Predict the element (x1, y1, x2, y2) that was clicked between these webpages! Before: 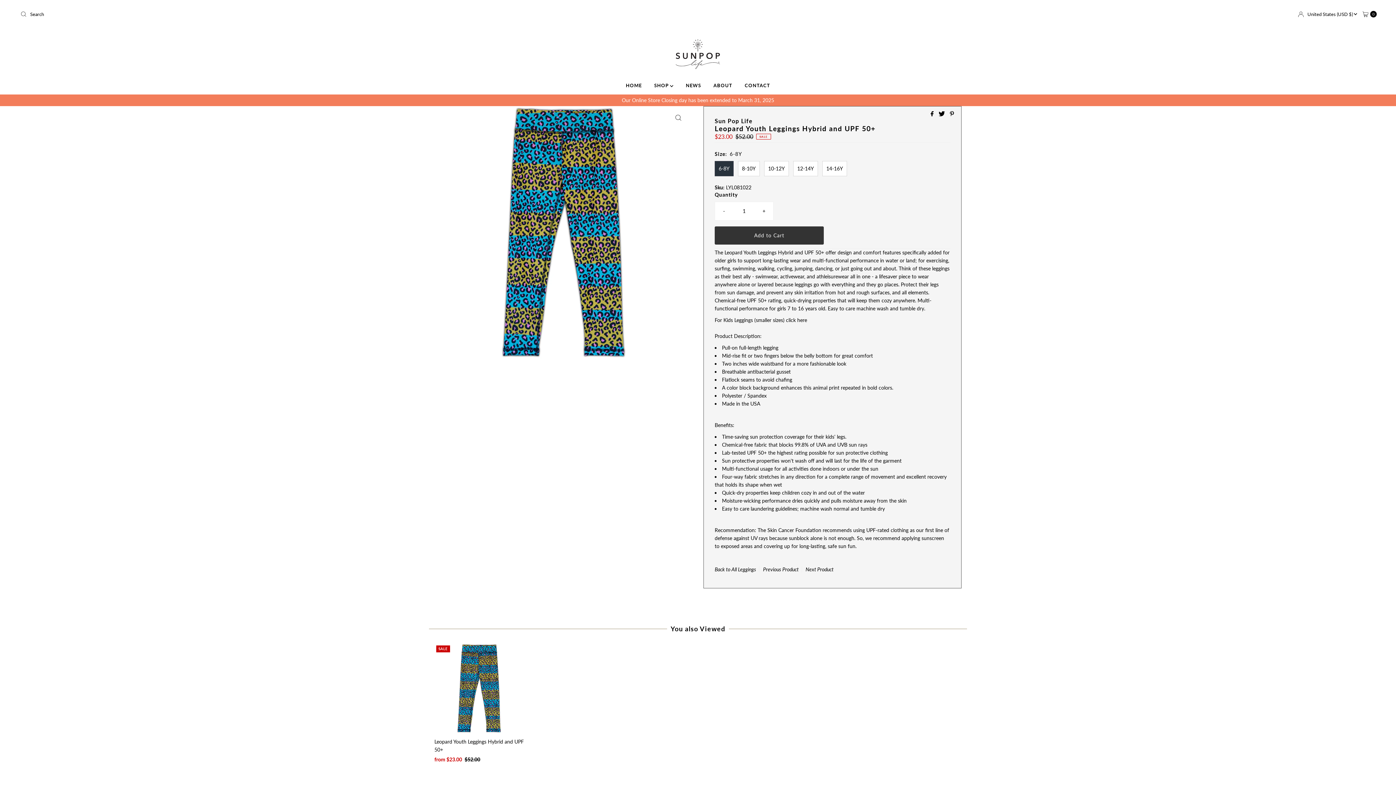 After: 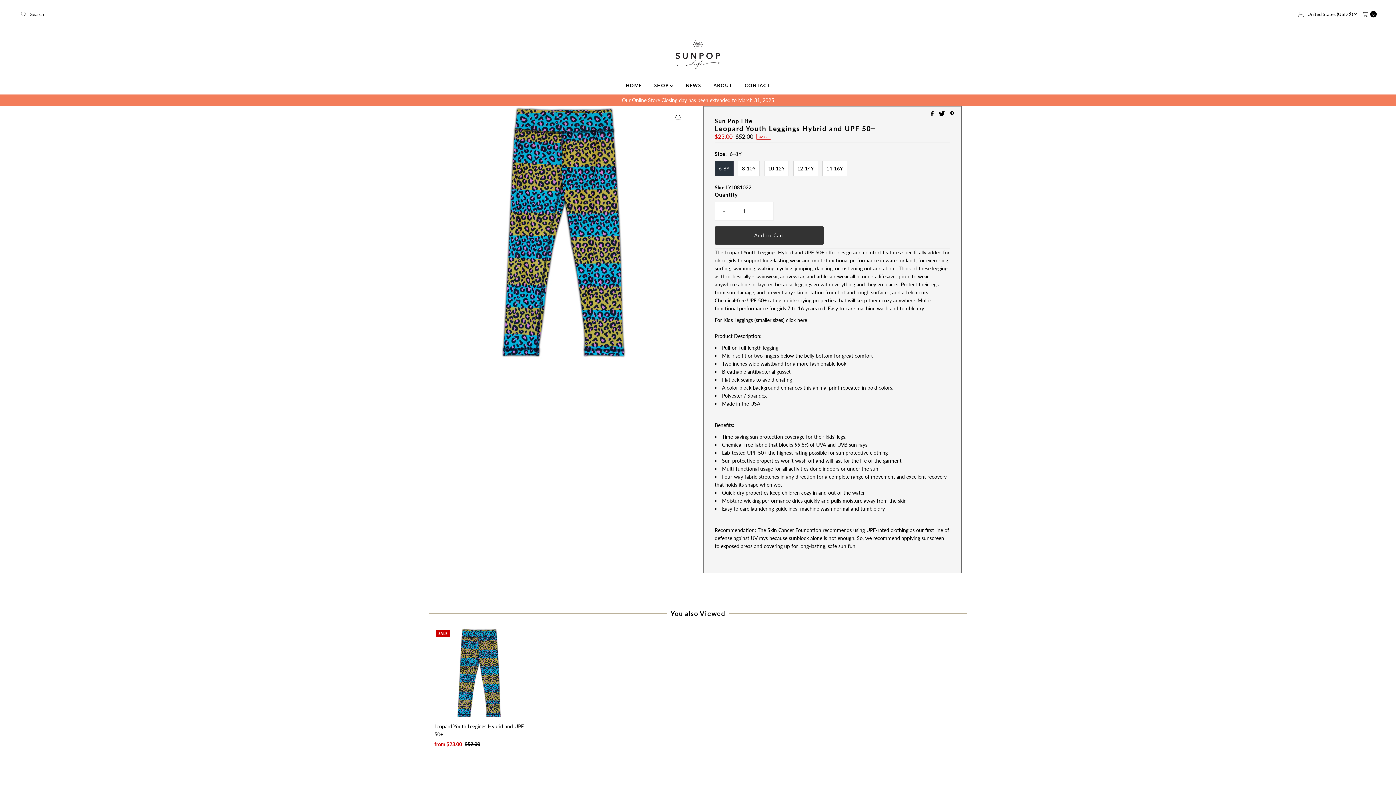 Action: label: Leopard Youth Leggings Hybrid and UPF 50+ bbox: (434, 737, 524, 754)